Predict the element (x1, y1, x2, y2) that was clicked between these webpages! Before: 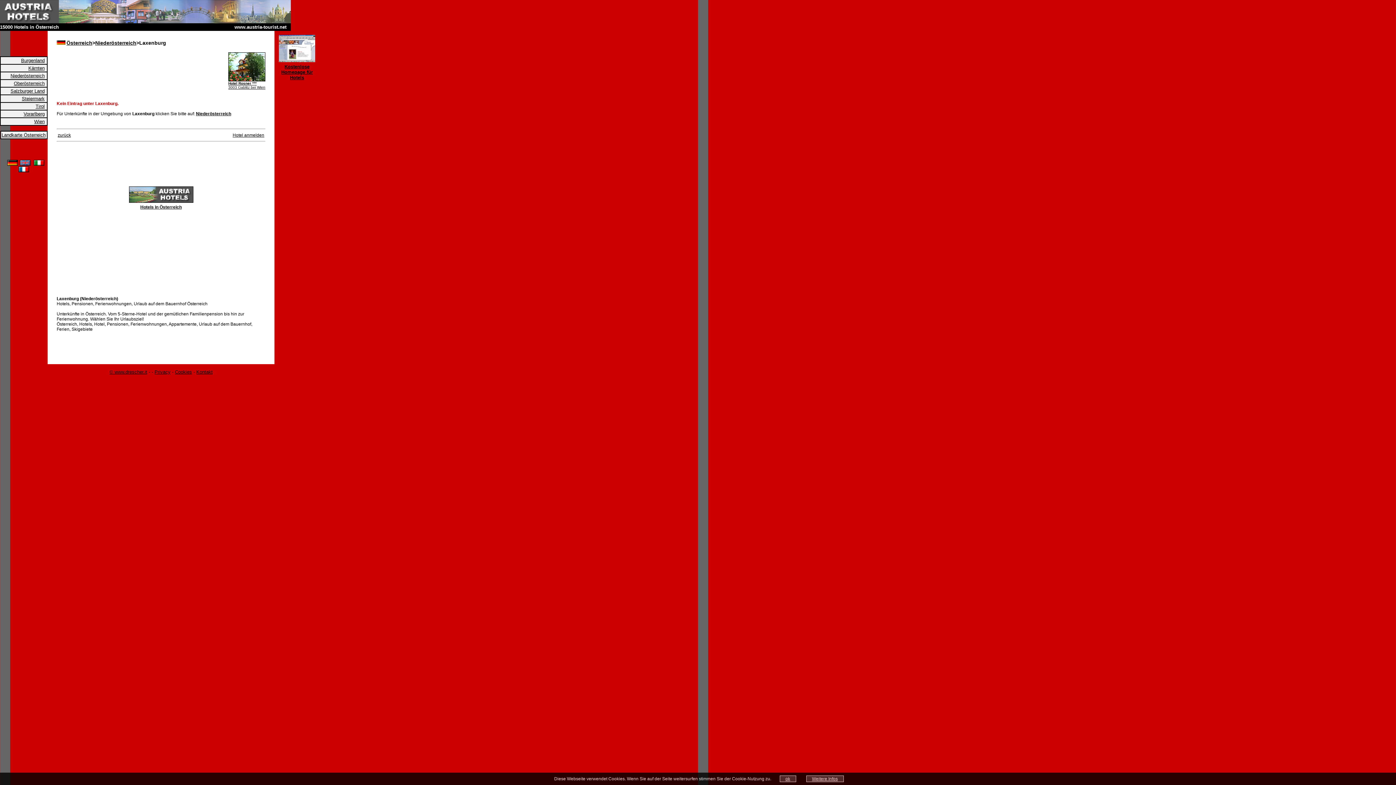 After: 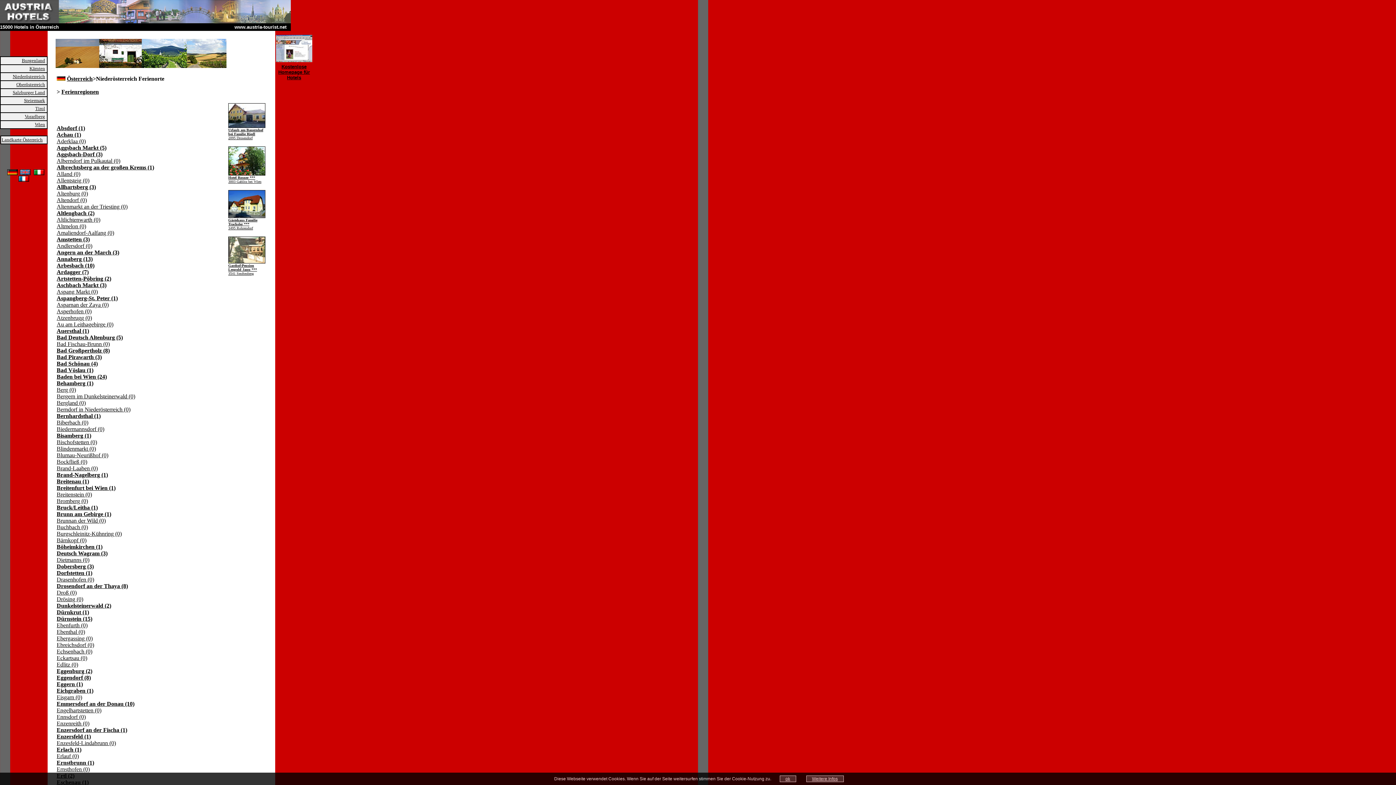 Action: bbox: (95, 40, 136, 45) label: Niederösterreich